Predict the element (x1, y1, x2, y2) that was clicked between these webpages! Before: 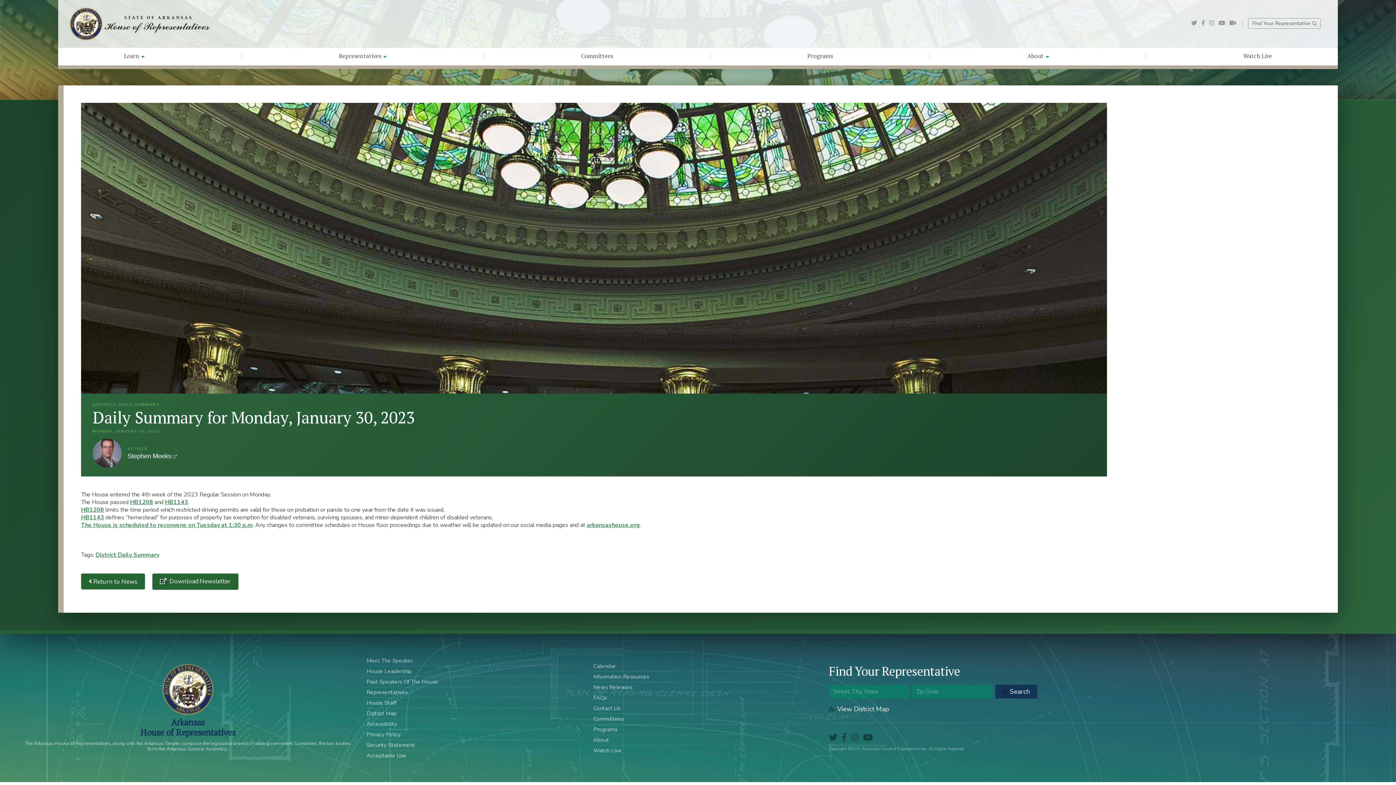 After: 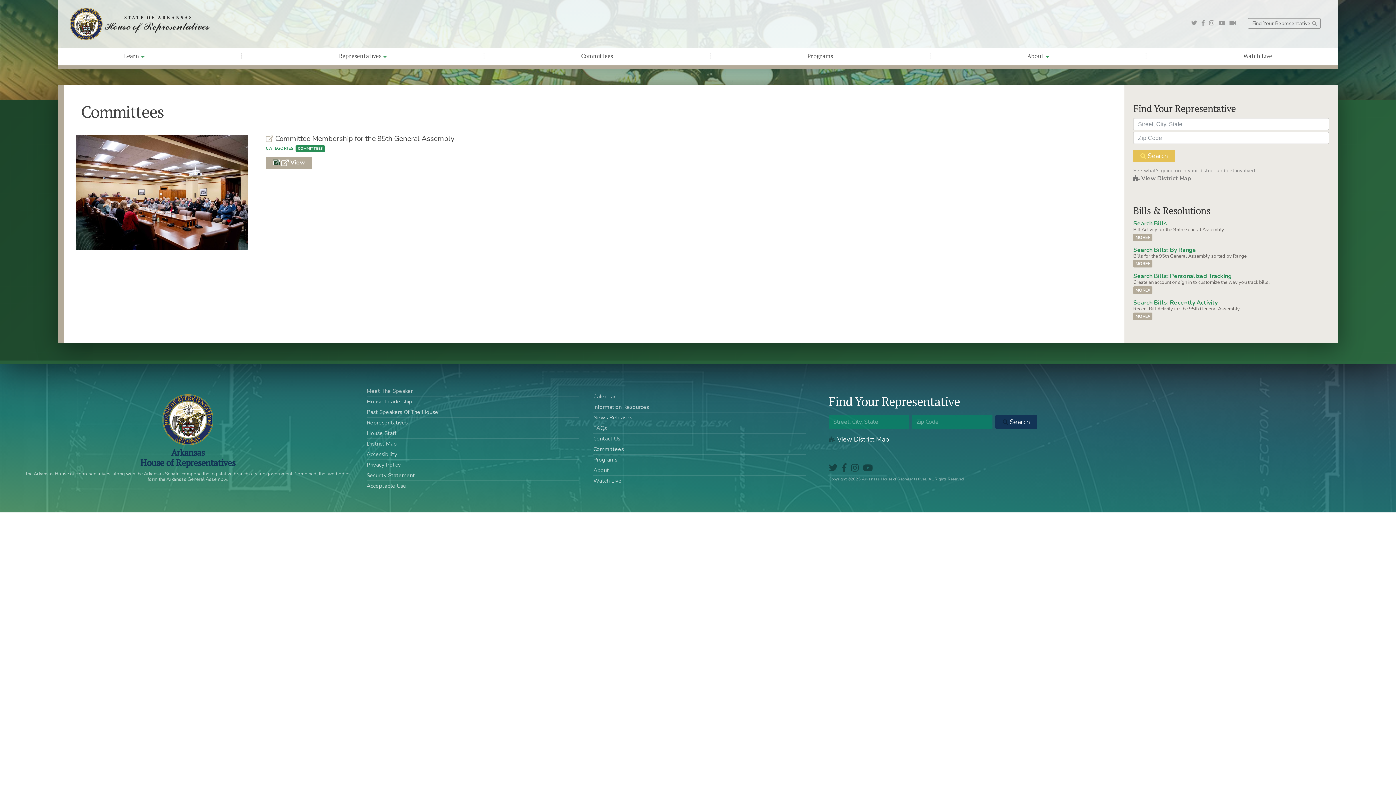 Action: bbox: (569, 49, 624, 63) label: Committees